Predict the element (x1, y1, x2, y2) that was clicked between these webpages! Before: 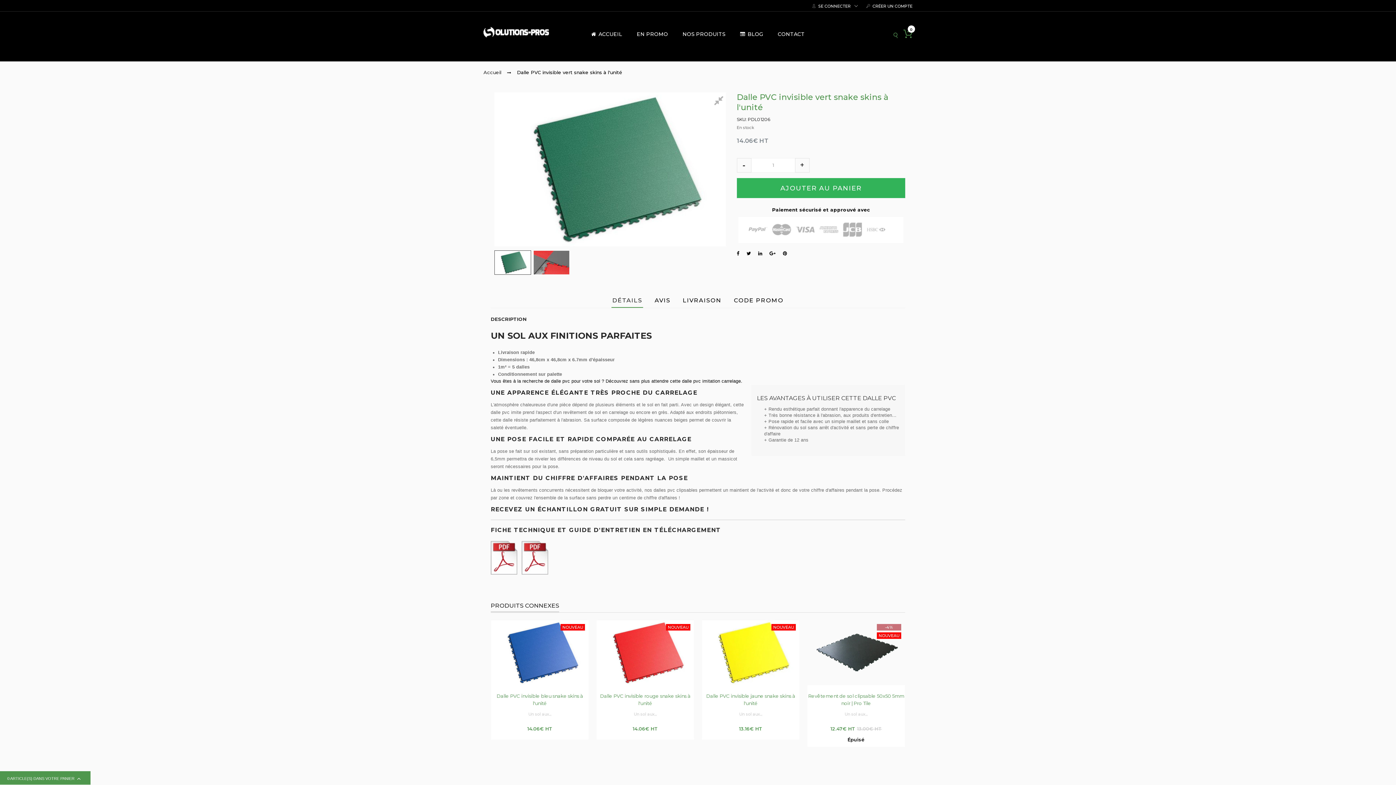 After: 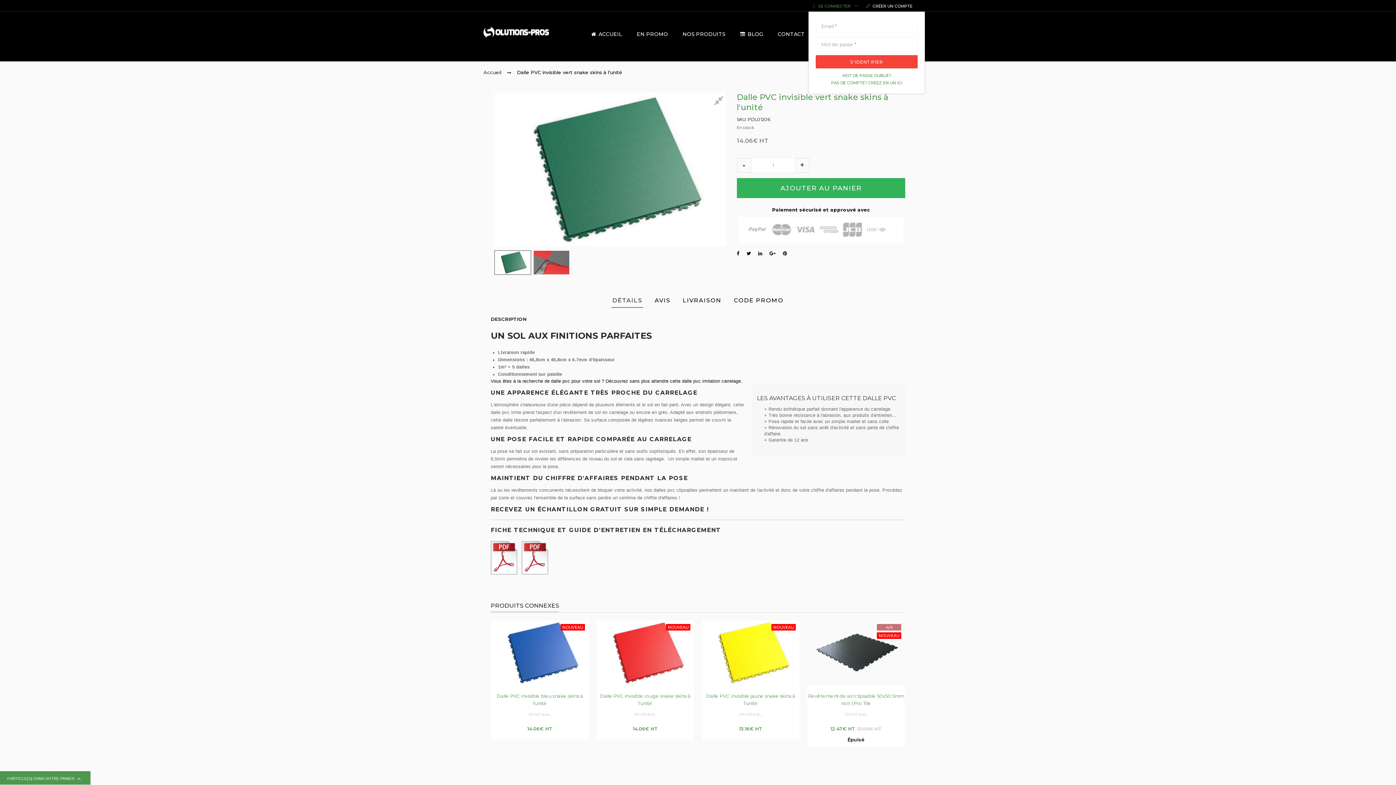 Action: bbox: (818, 3, 859, 8) label: SE CONNECTER